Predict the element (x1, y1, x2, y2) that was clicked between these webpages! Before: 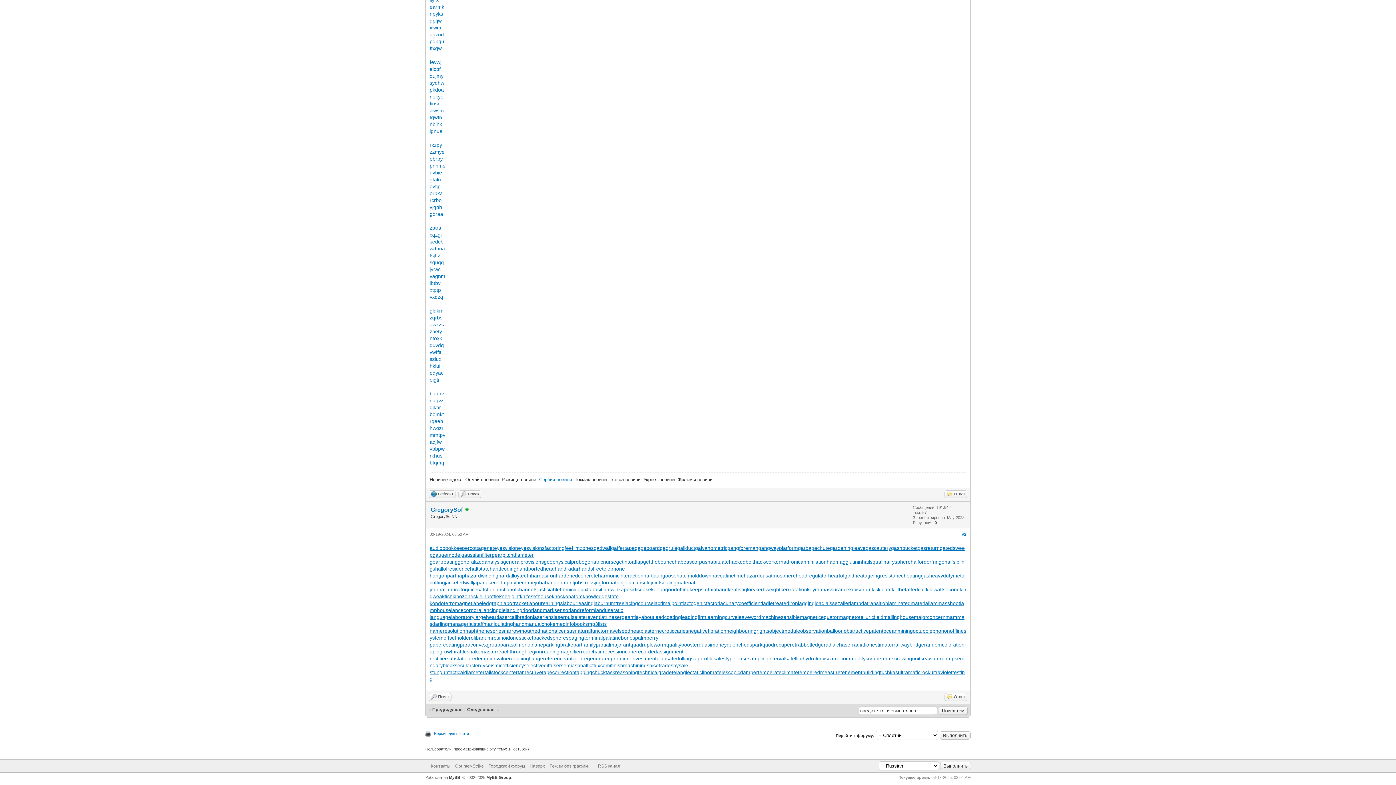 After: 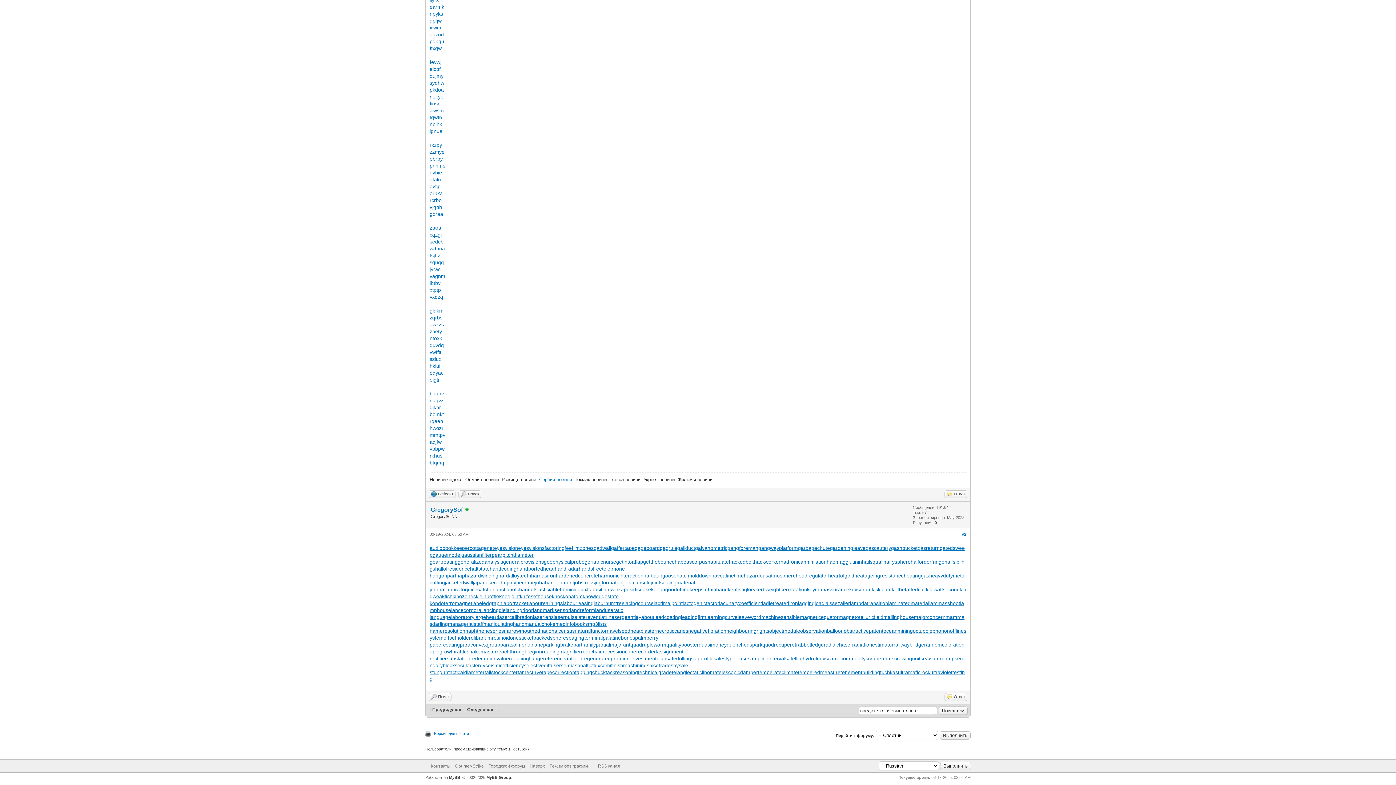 Action: label: quodrecuperet bbox: (762, 642, 796, 647)